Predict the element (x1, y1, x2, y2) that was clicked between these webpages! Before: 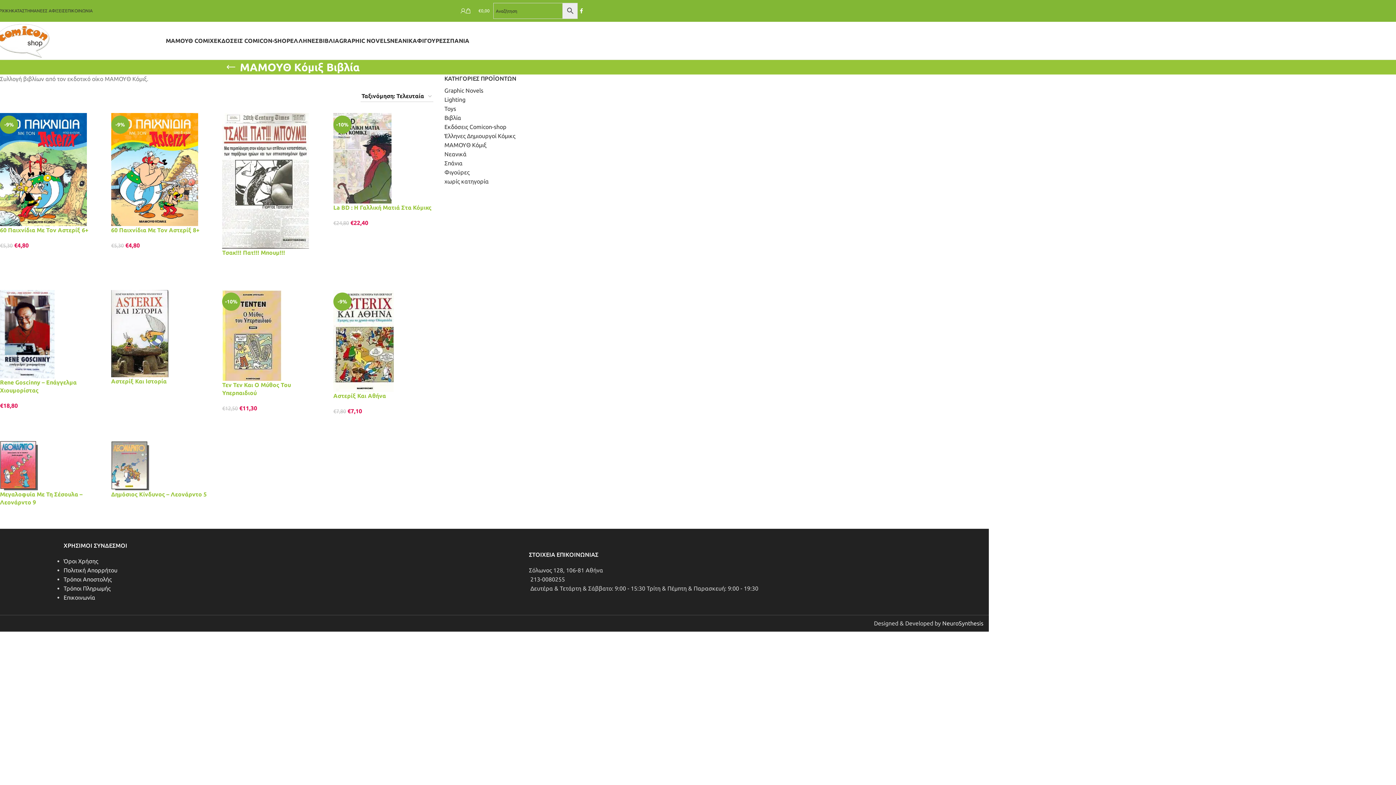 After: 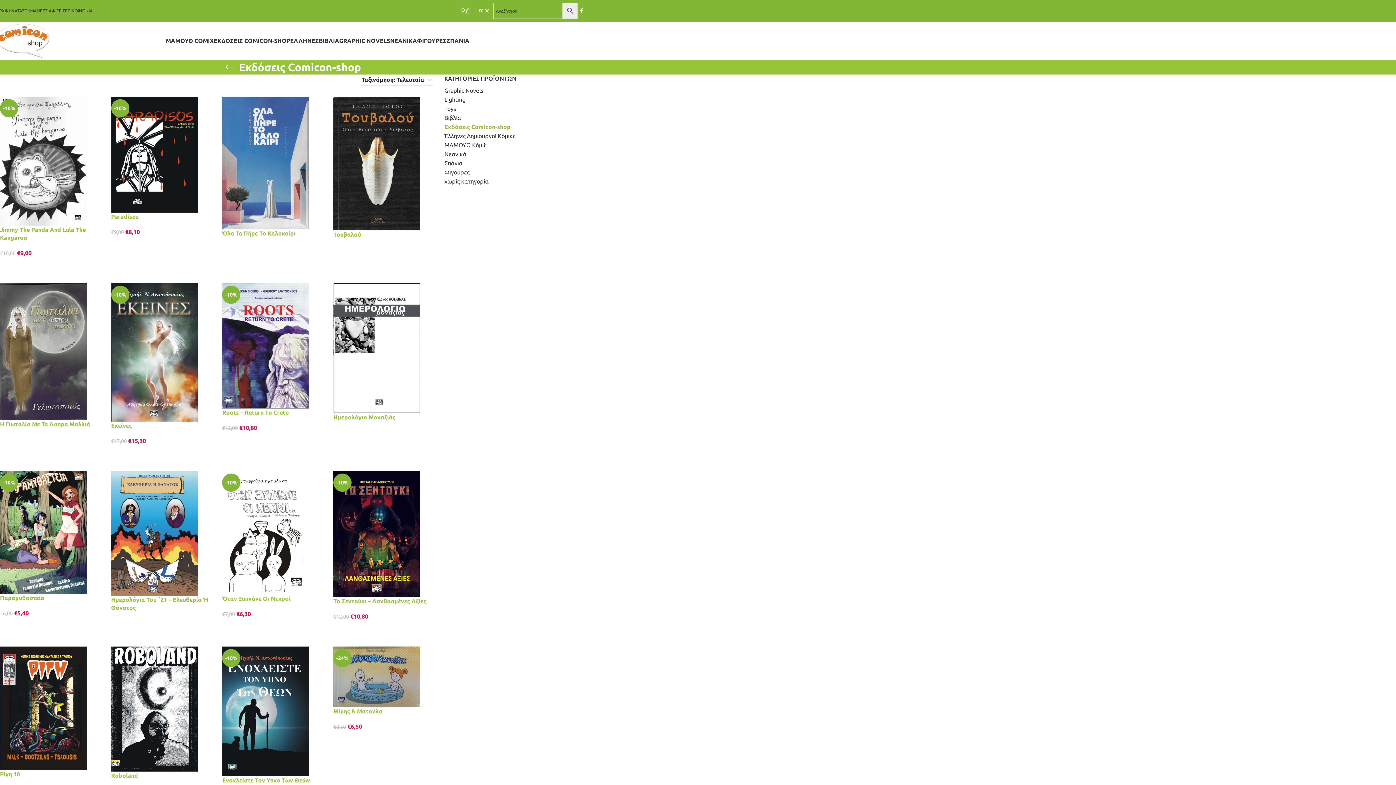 Action: label: Εκδόσεις Comicon-shop bbox: (444, 122, 581, 131)